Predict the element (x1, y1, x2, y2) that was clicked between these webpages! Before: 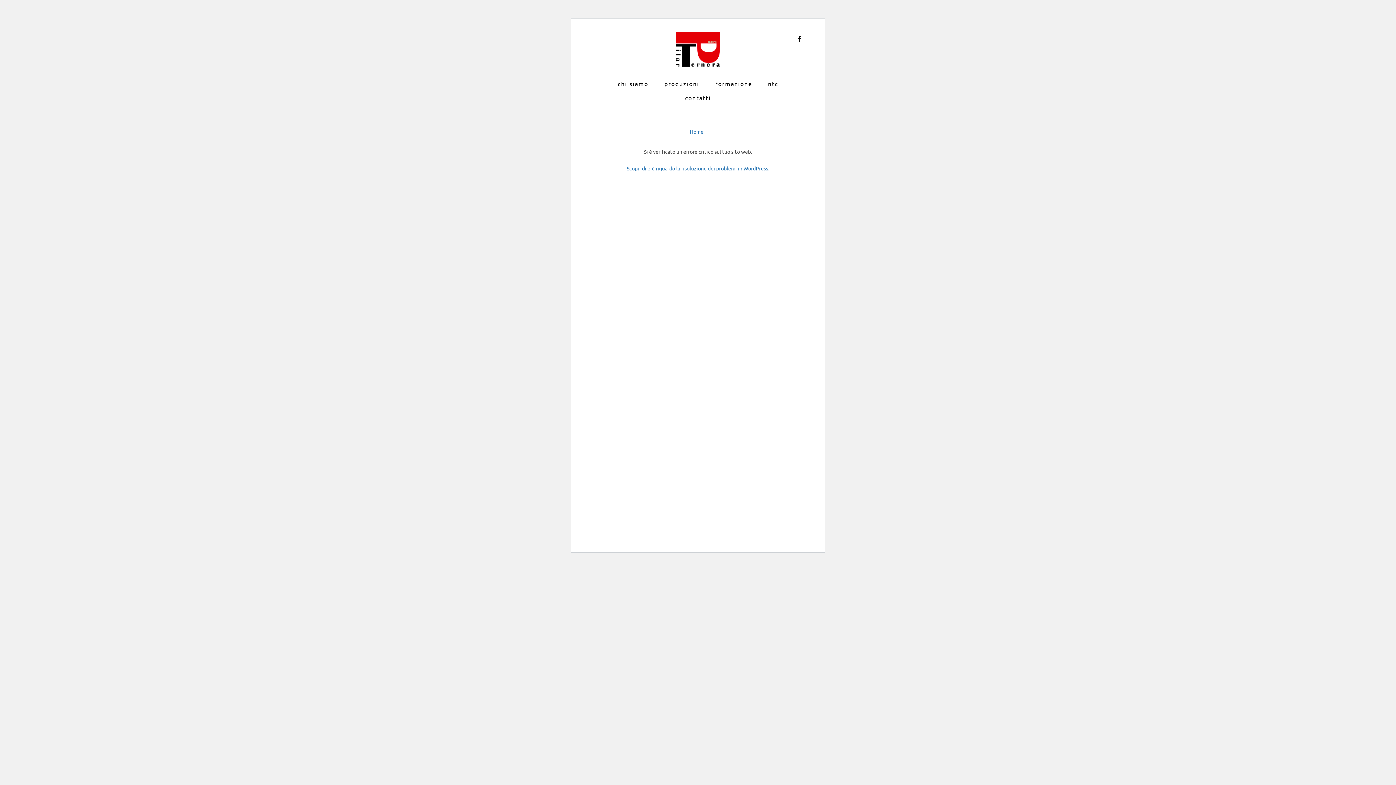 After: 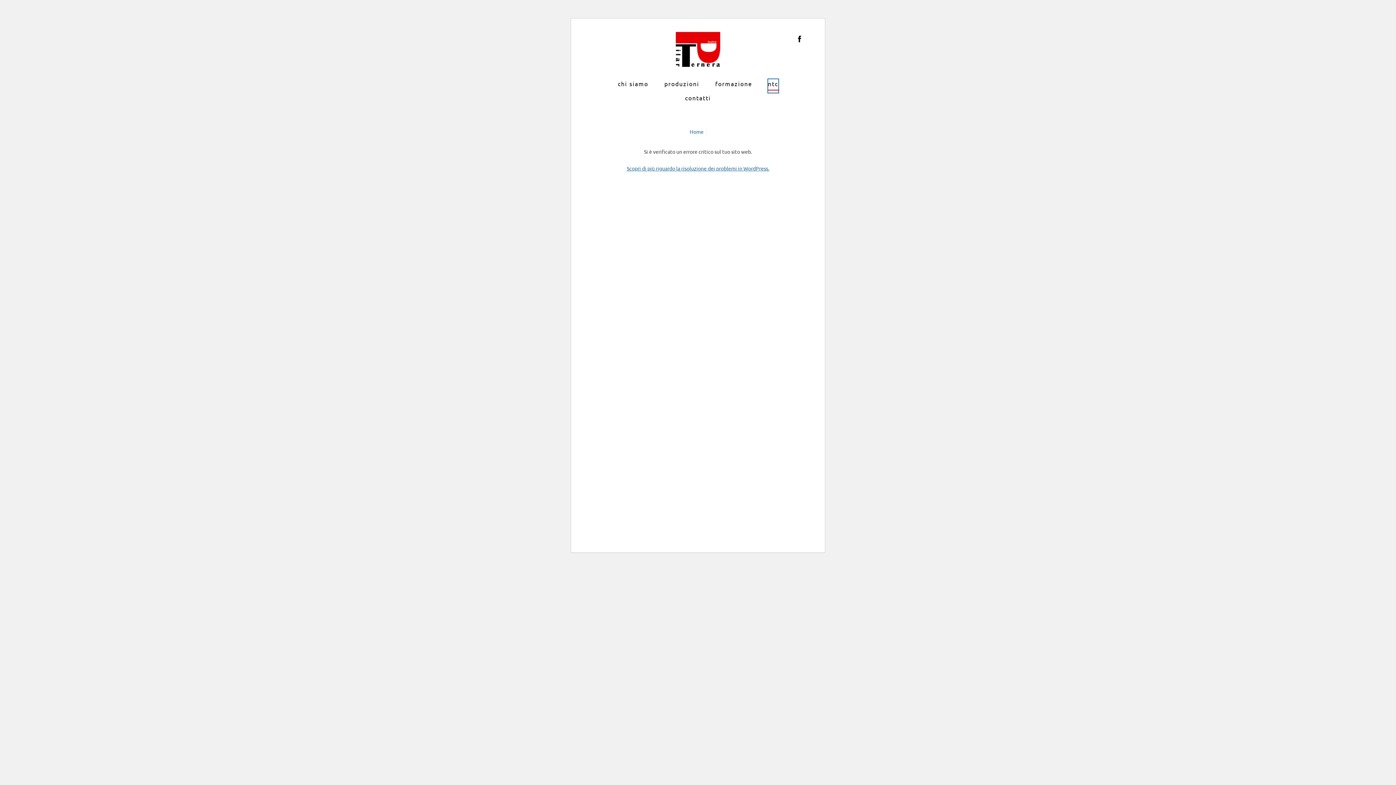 Action: label: ntc bbox: (768, 79, 778, 92)